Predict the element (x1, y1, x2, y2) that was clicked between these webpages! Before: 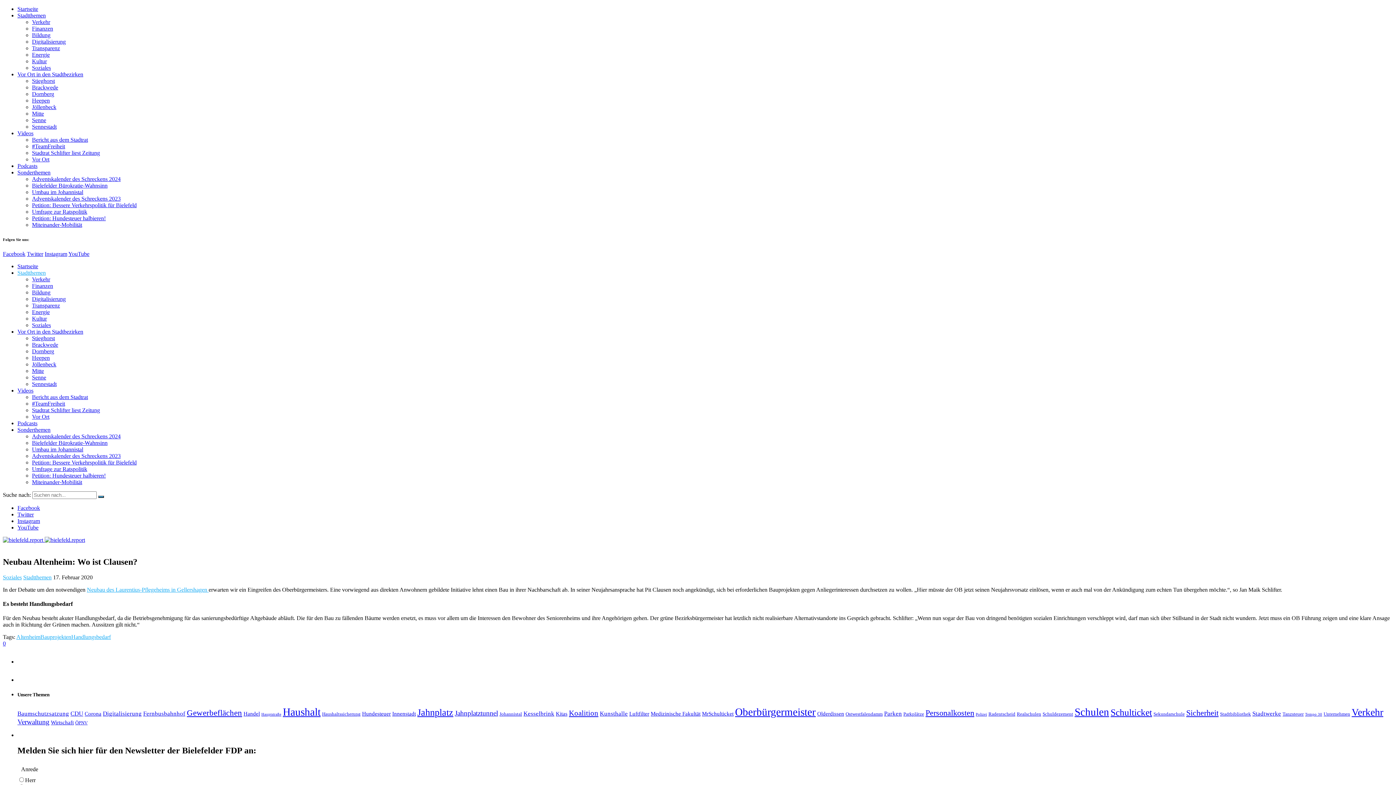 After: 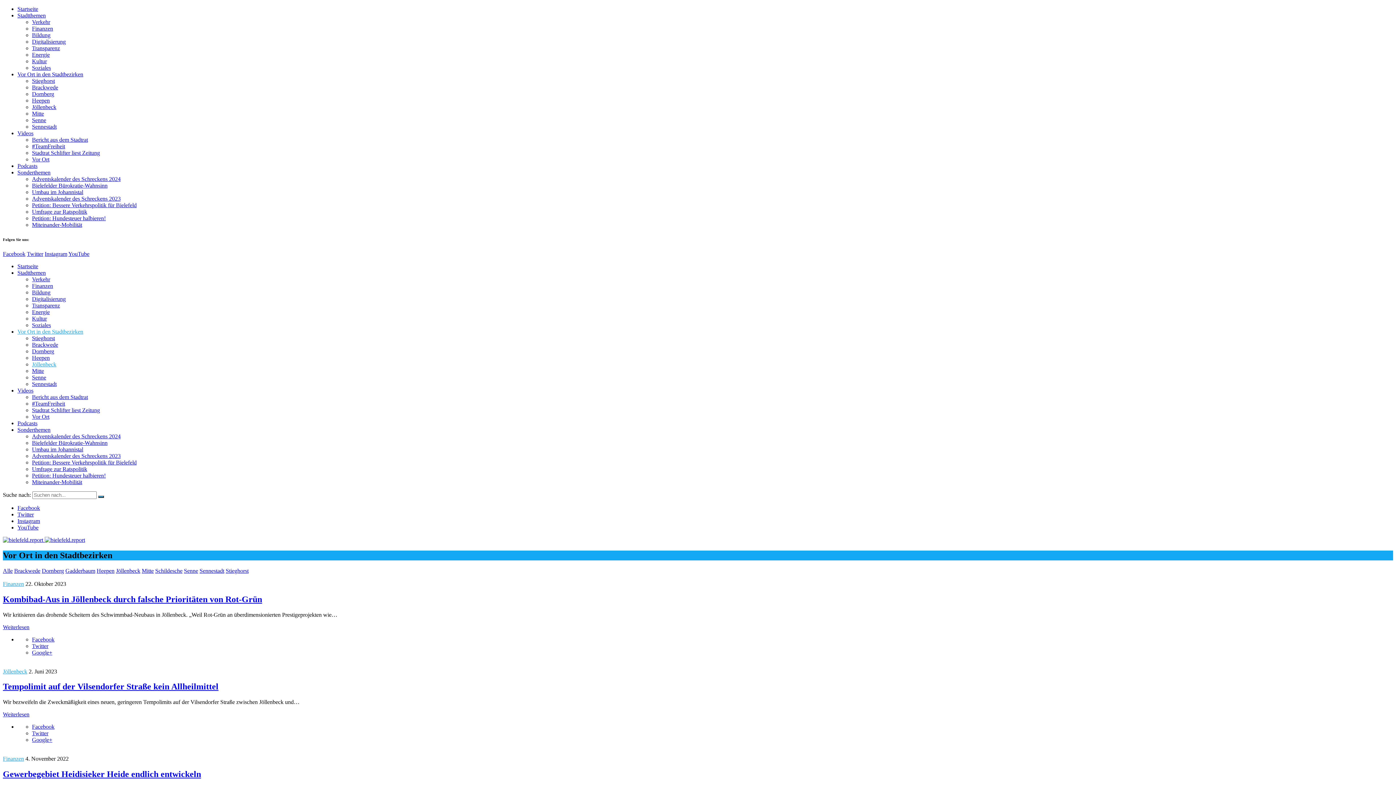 Action: label: Jöllenbeck bbox: (32, 361, 56, 367)